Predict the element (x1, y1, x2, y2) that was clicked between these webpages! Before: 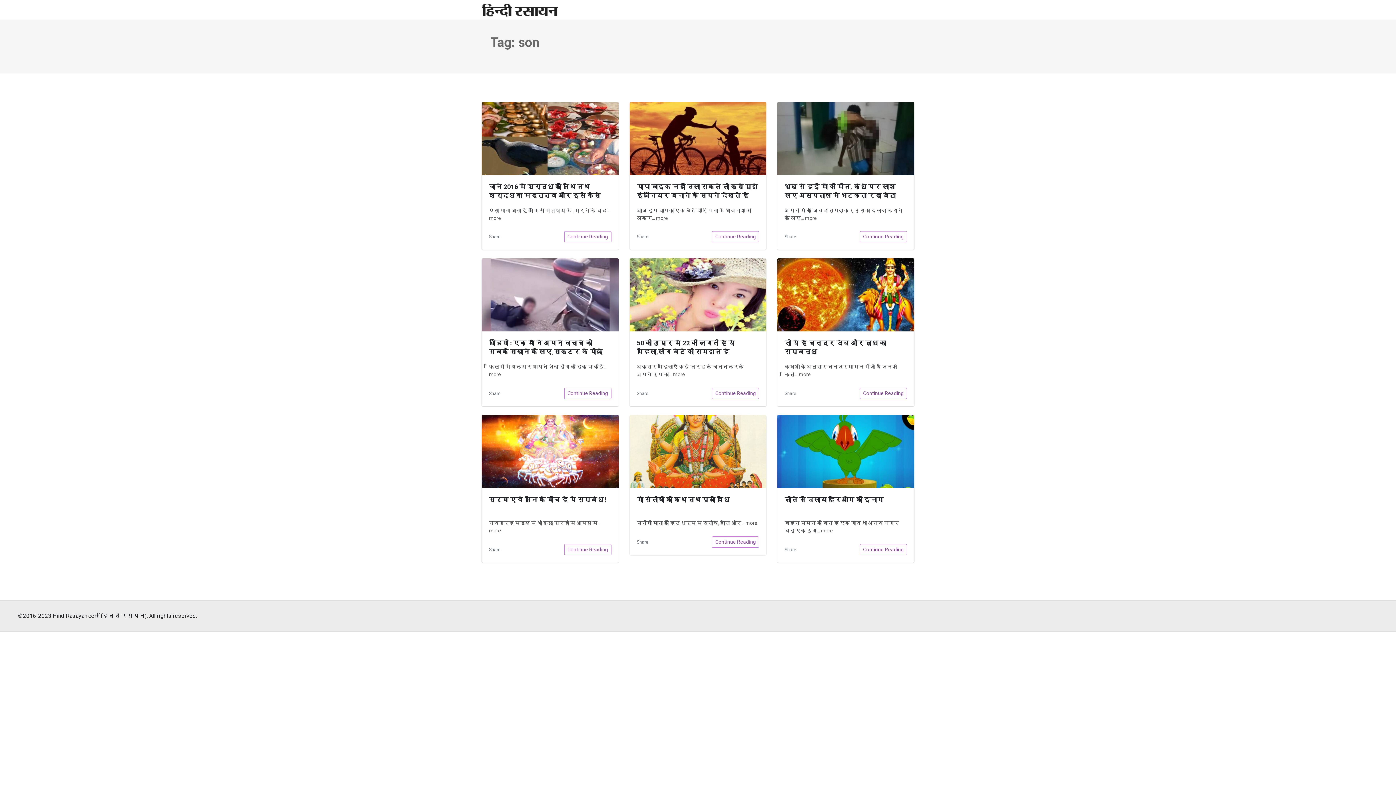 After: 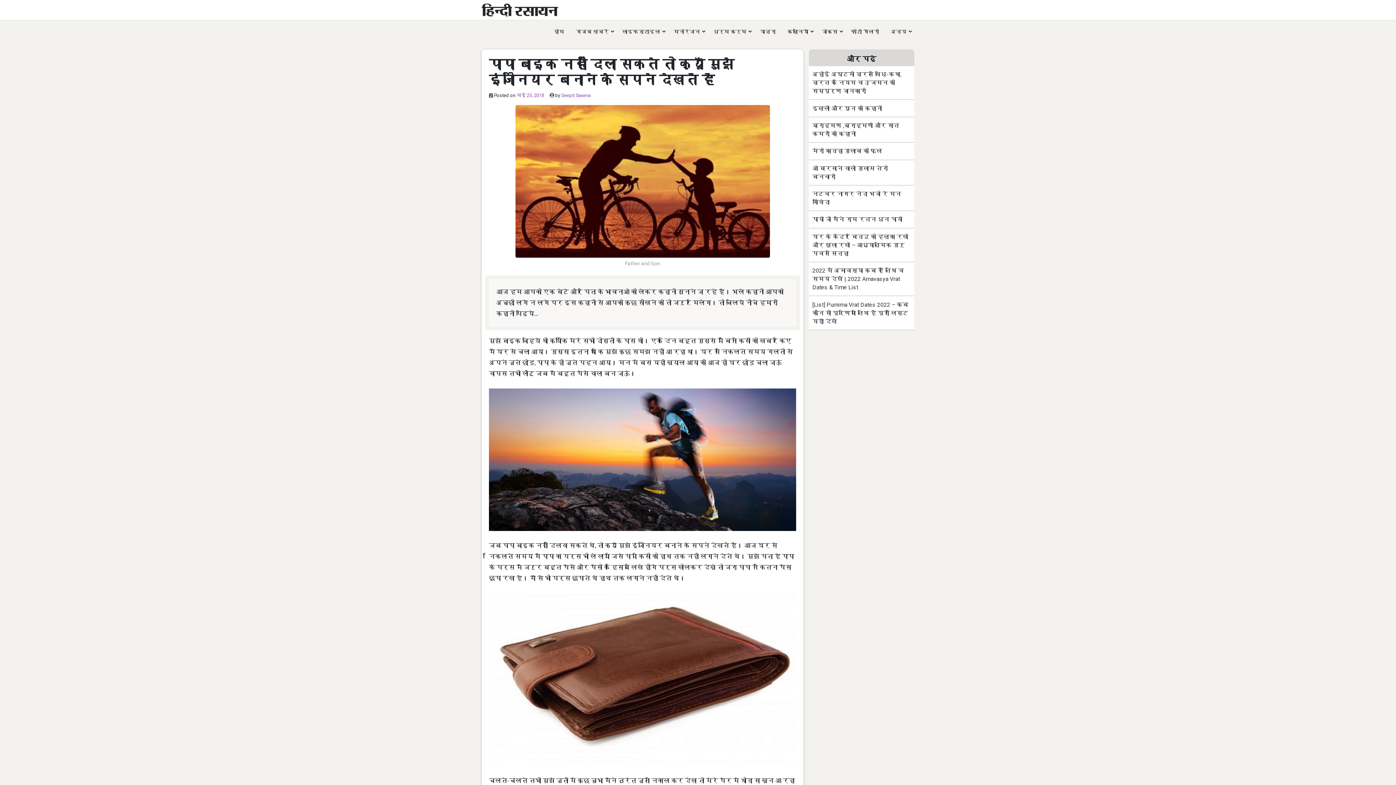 Action: bbox: (712, 231, 759, 242) label: Continue Reading